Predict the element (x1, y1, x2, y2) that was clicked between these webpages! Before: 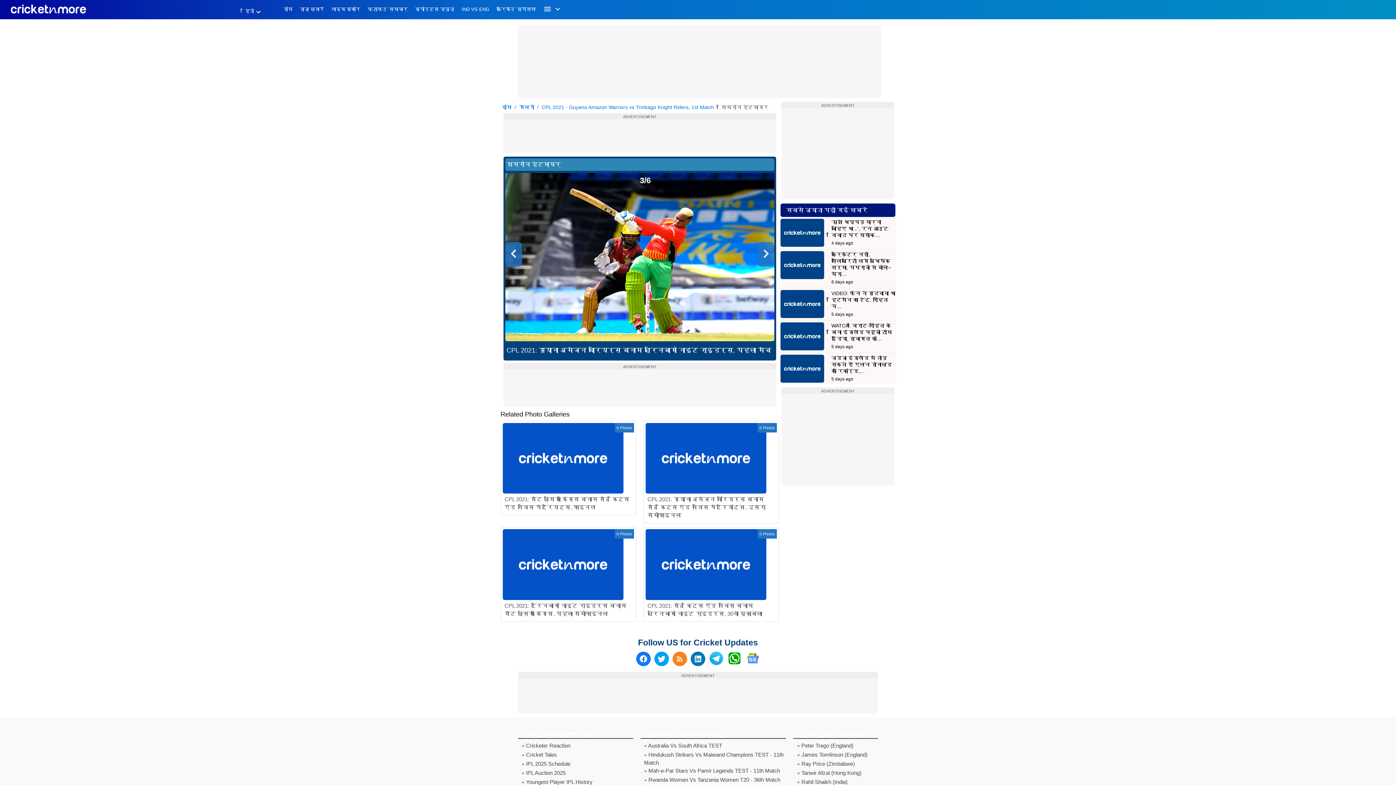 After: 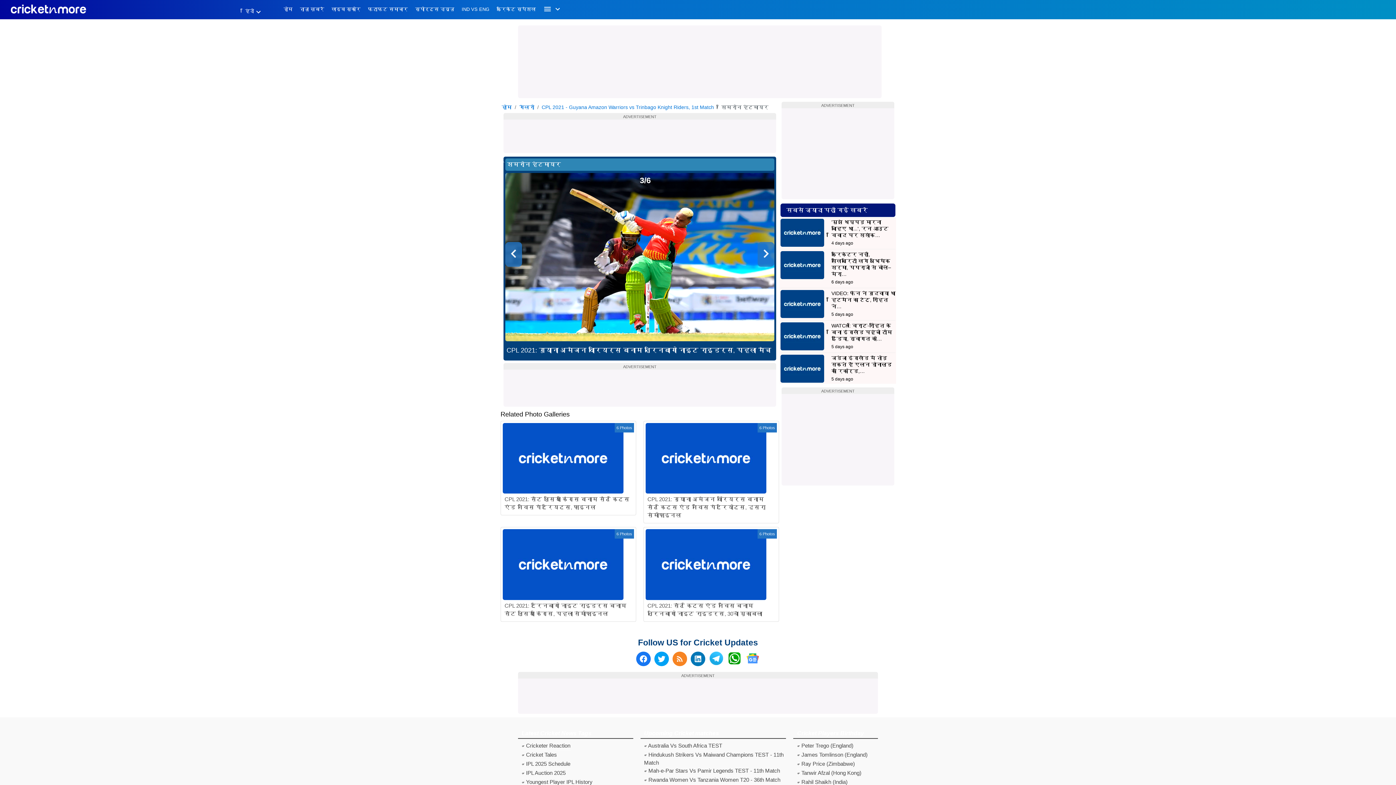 Action: bbox: (636, 651, 650, 666)